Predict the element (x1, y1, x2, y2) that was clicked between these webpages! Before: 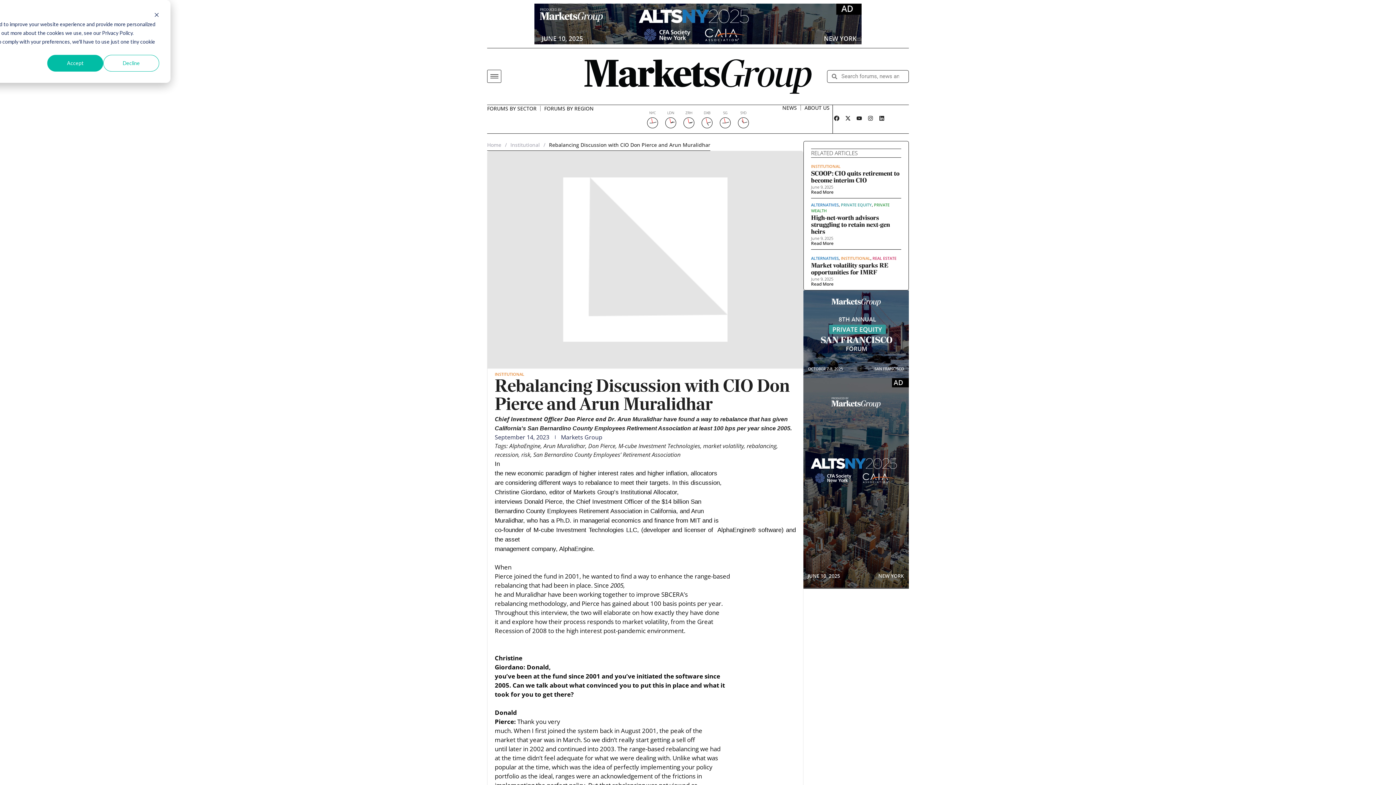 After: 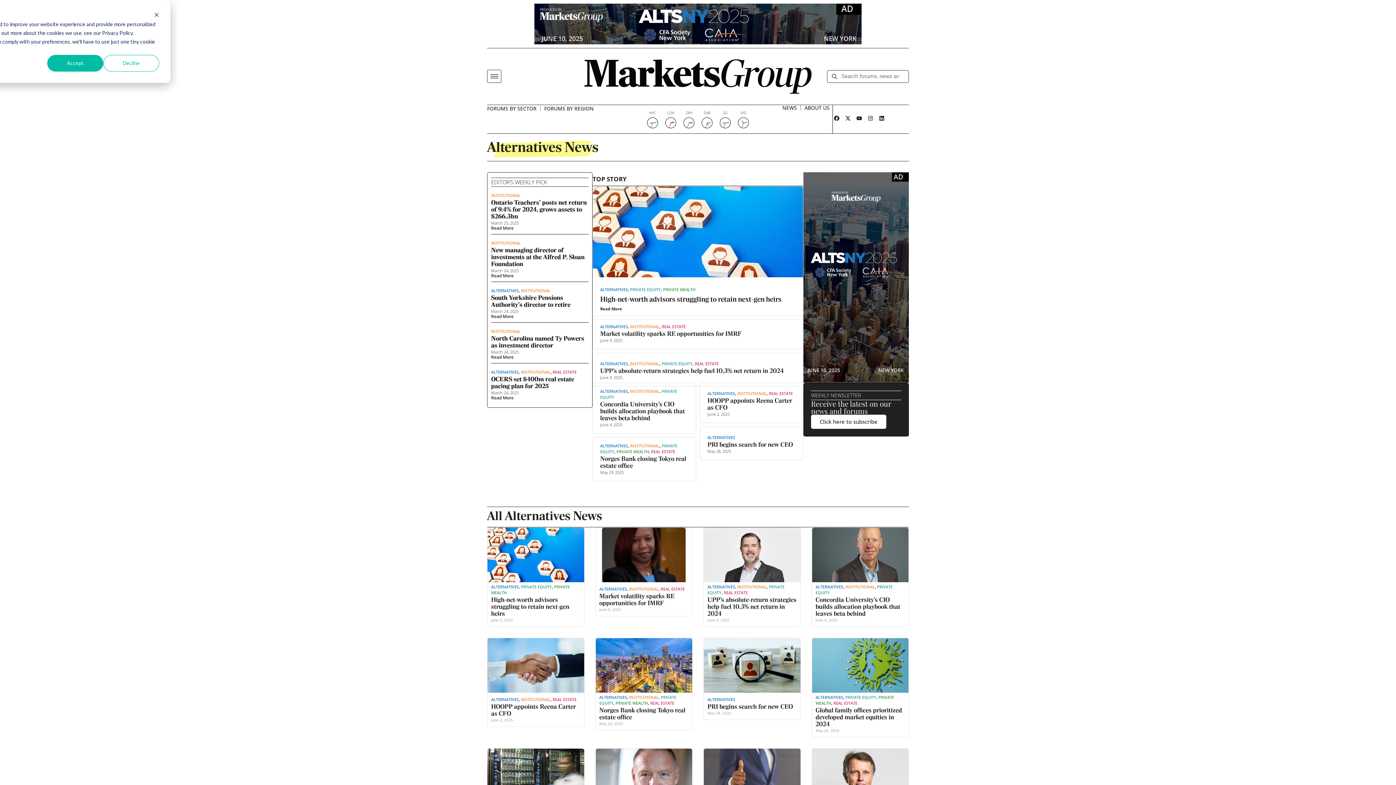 Action: label: ALTERNATIVES bbox: (811, 255, 838, 260)